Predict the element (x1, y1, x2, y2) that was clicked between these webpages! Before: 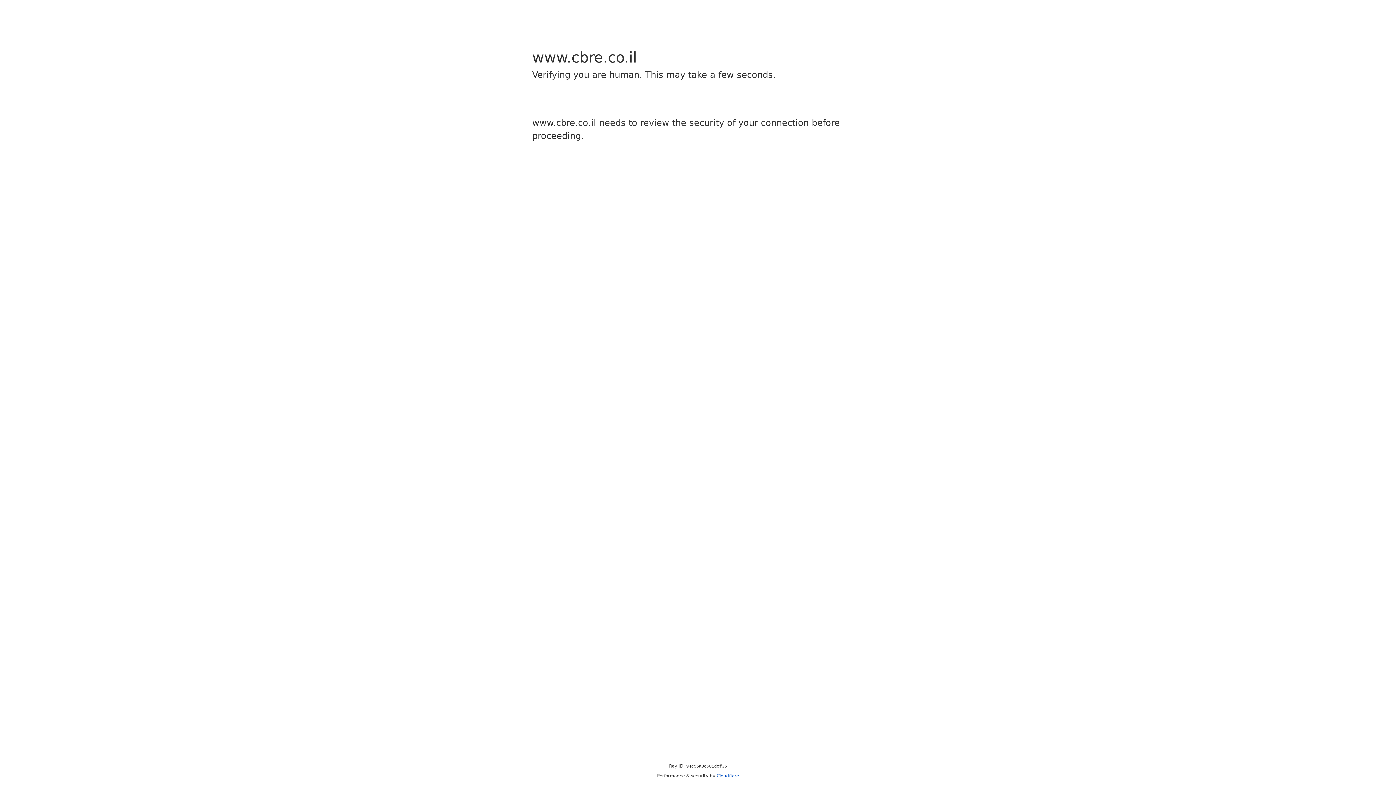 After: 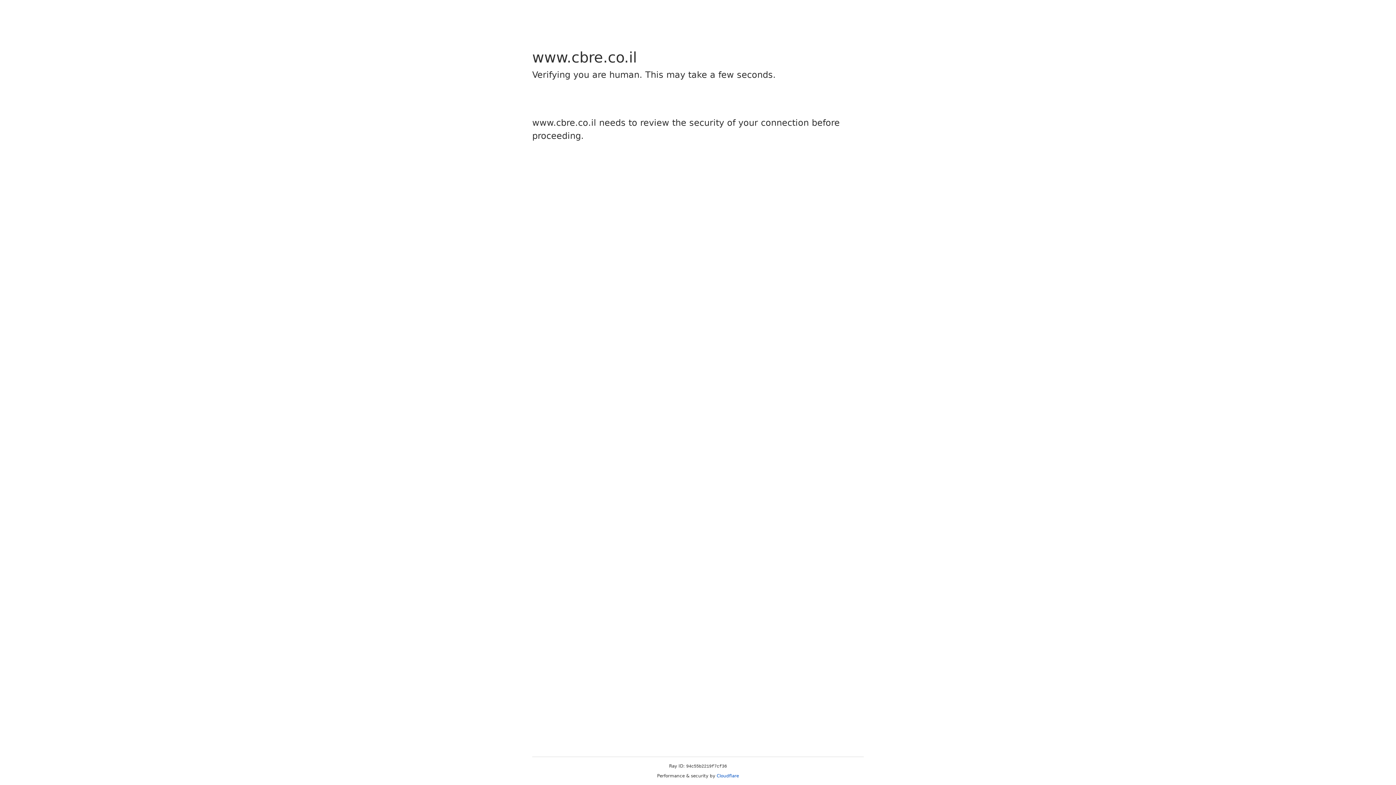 Action: bbox: (716, 773, 739, 778) label: Cloudflare